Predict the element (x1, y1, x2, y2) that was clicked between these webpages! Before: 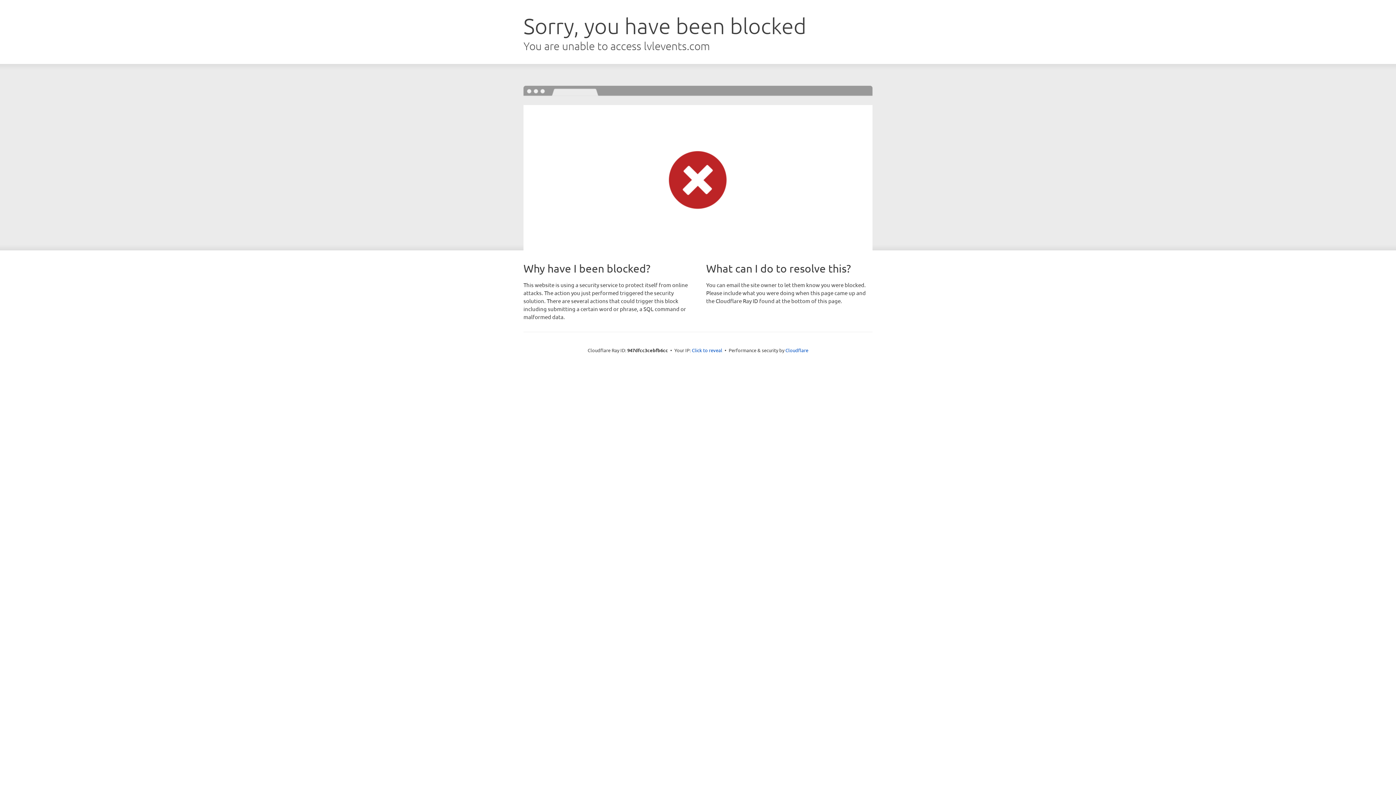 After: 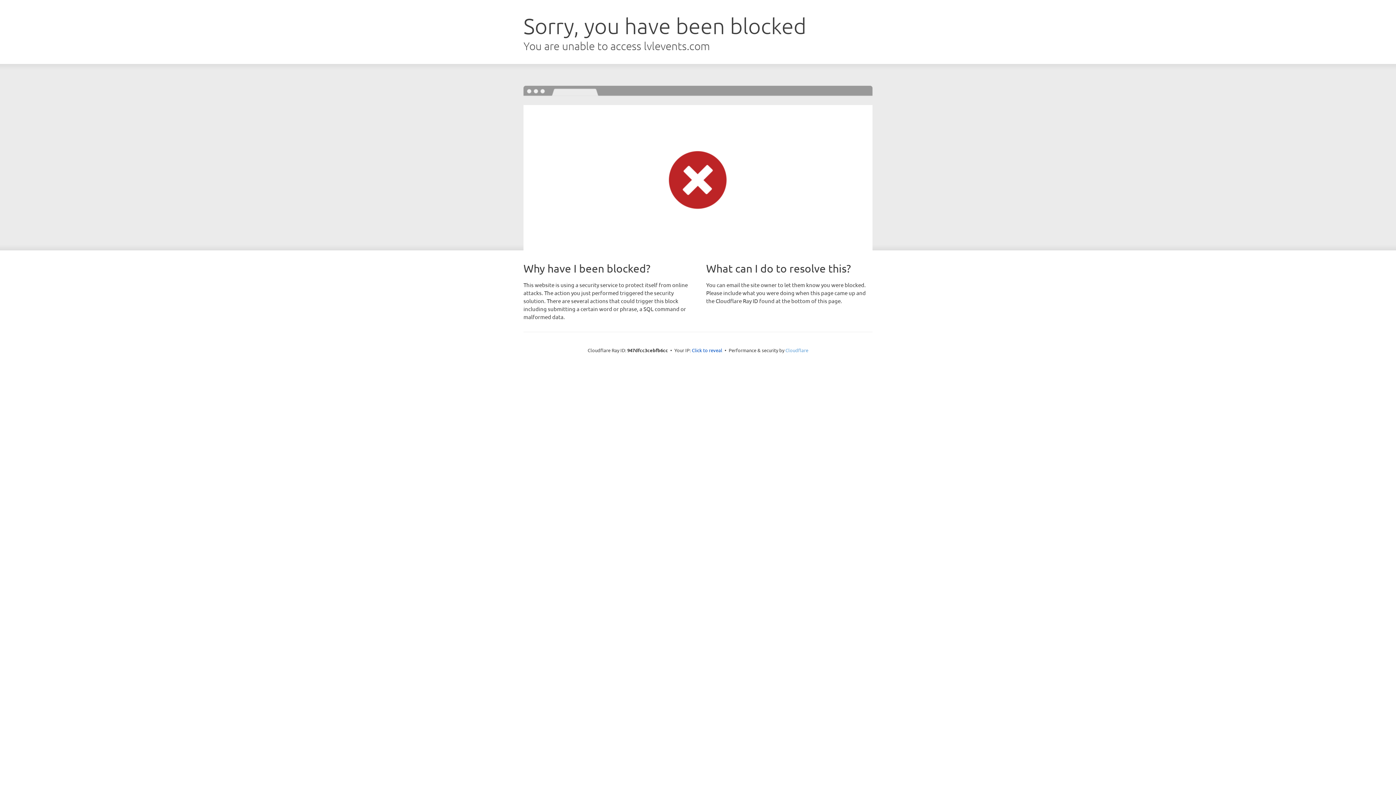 Action: bbox: (785, 347, 808, 353) label: Cloudflare